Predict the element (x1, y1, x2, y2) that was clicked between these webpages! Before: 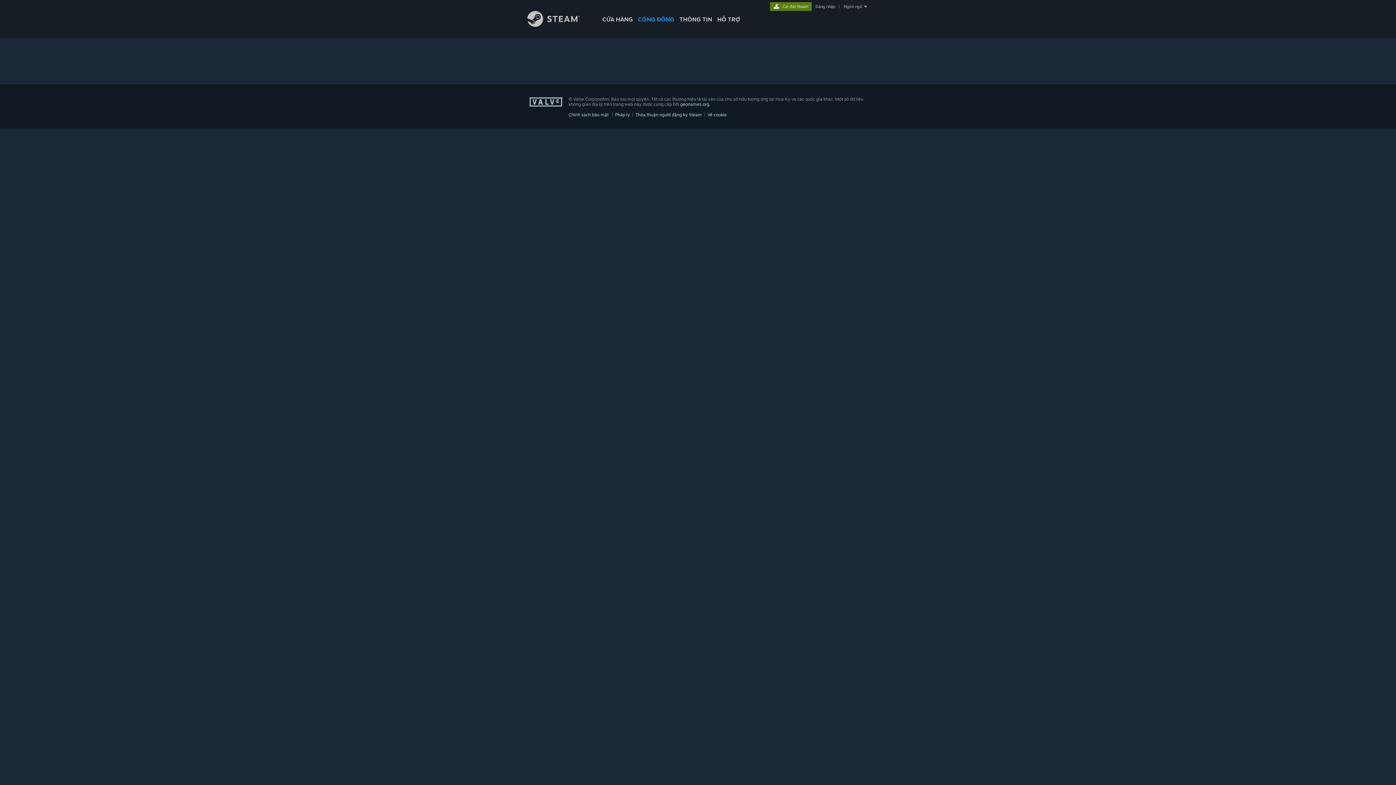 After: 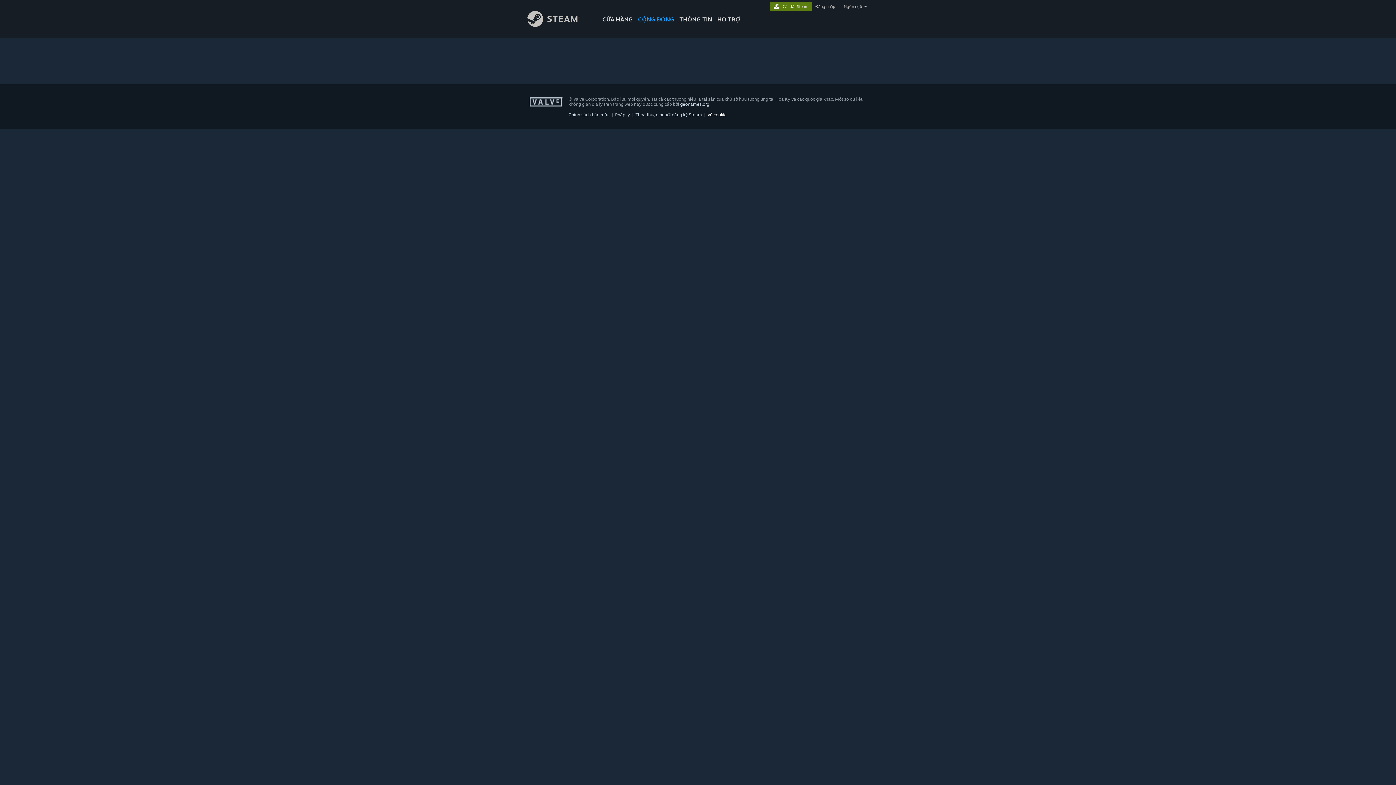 Action: label: Về cookie bbox: (707, 112, 726, 117)